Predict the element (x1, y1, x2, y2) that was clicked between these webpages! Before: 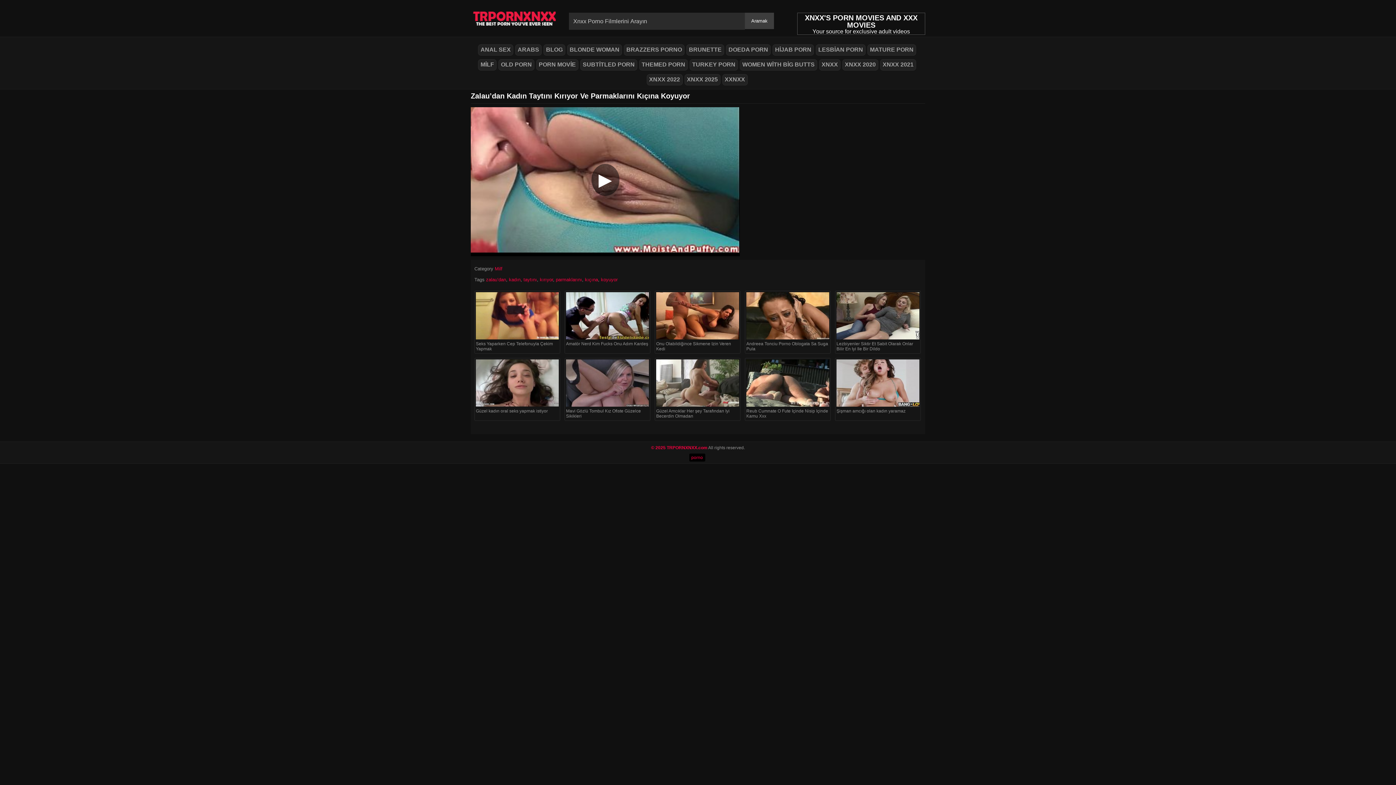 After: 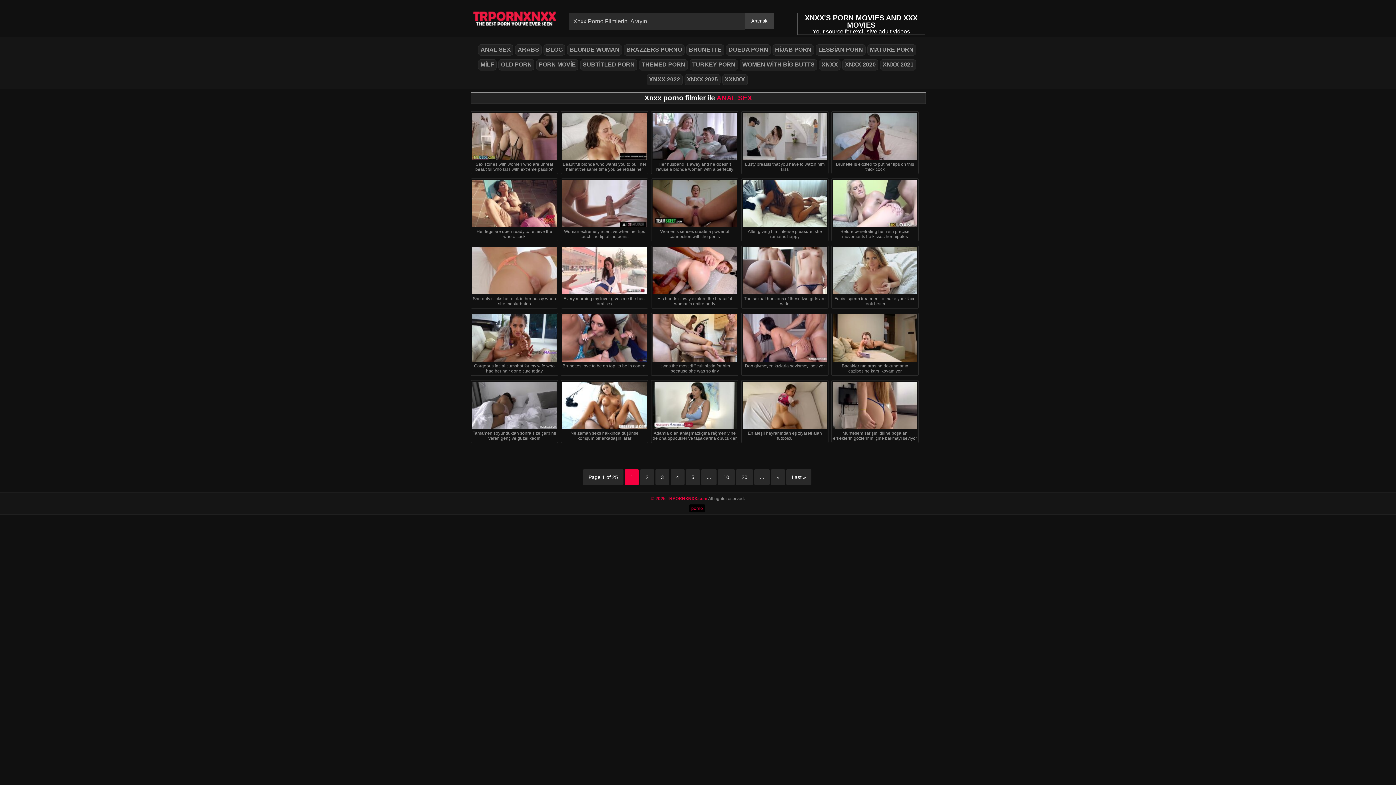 Action: label: ANAL SEX bbox: (478, 44, 513, 55)